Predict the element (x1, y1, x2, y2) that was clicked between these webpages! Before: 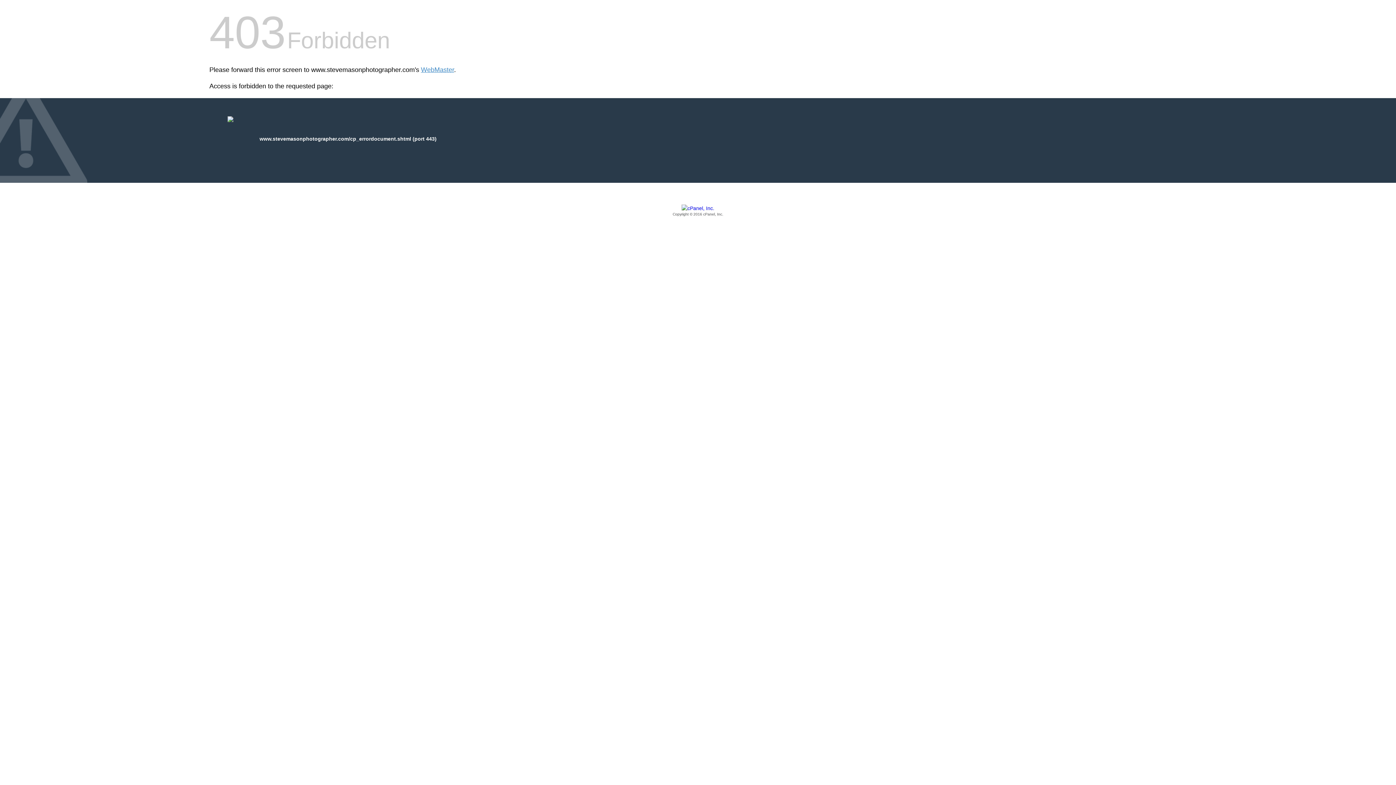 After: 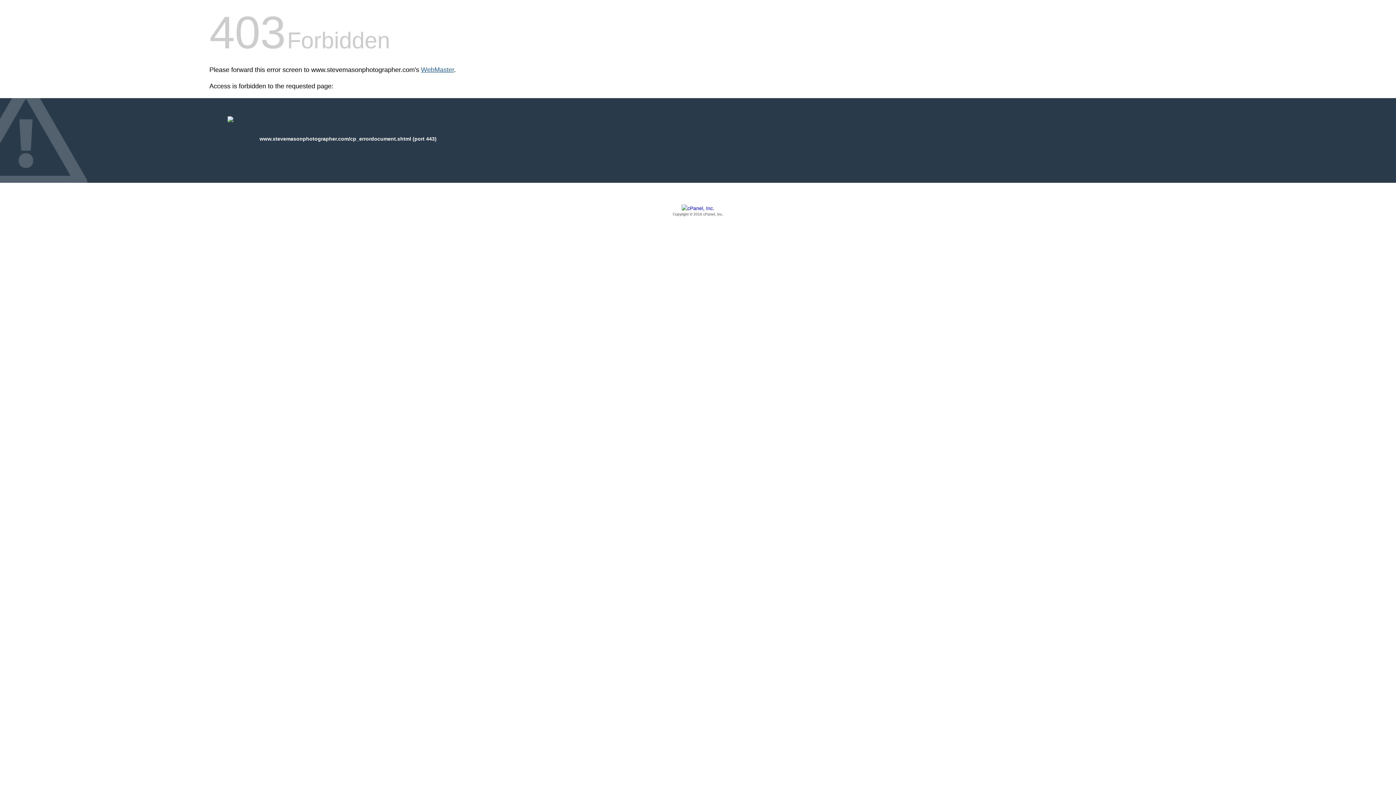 Action: label: WebMaster bbox: (421, 66, 454, 73)